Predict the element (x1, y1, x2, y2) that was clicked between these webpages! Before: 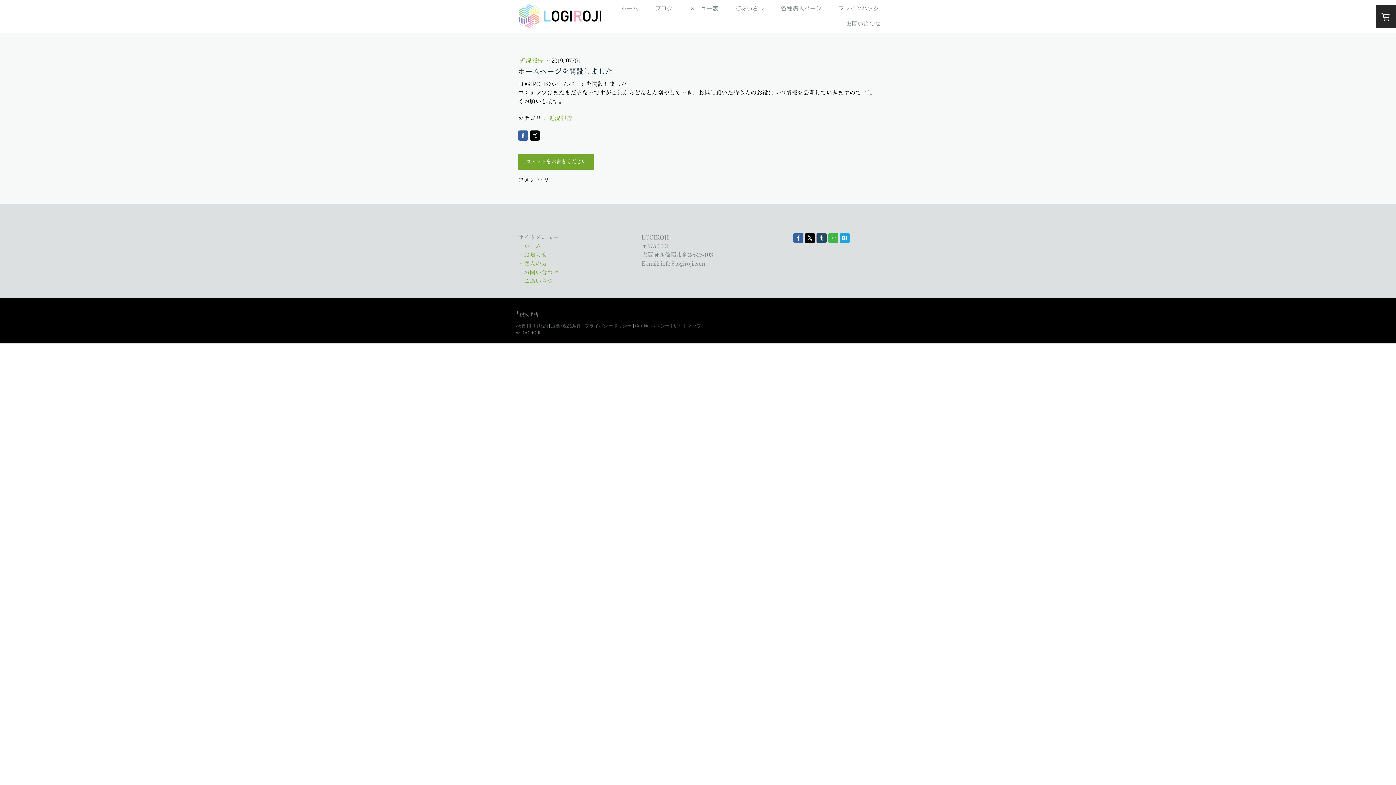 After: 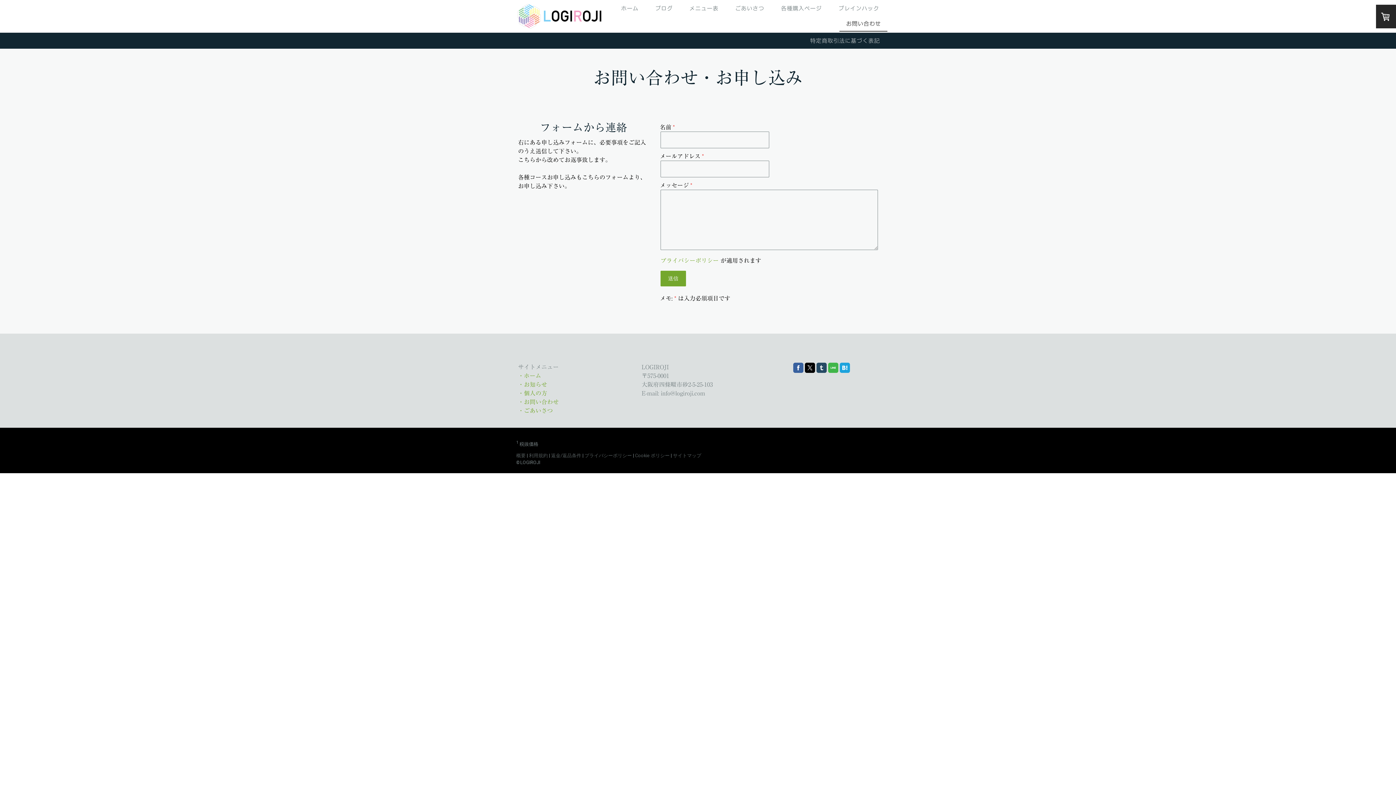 Action: label: ・お問い合わせ bbox: (518, 269, 558, 275)